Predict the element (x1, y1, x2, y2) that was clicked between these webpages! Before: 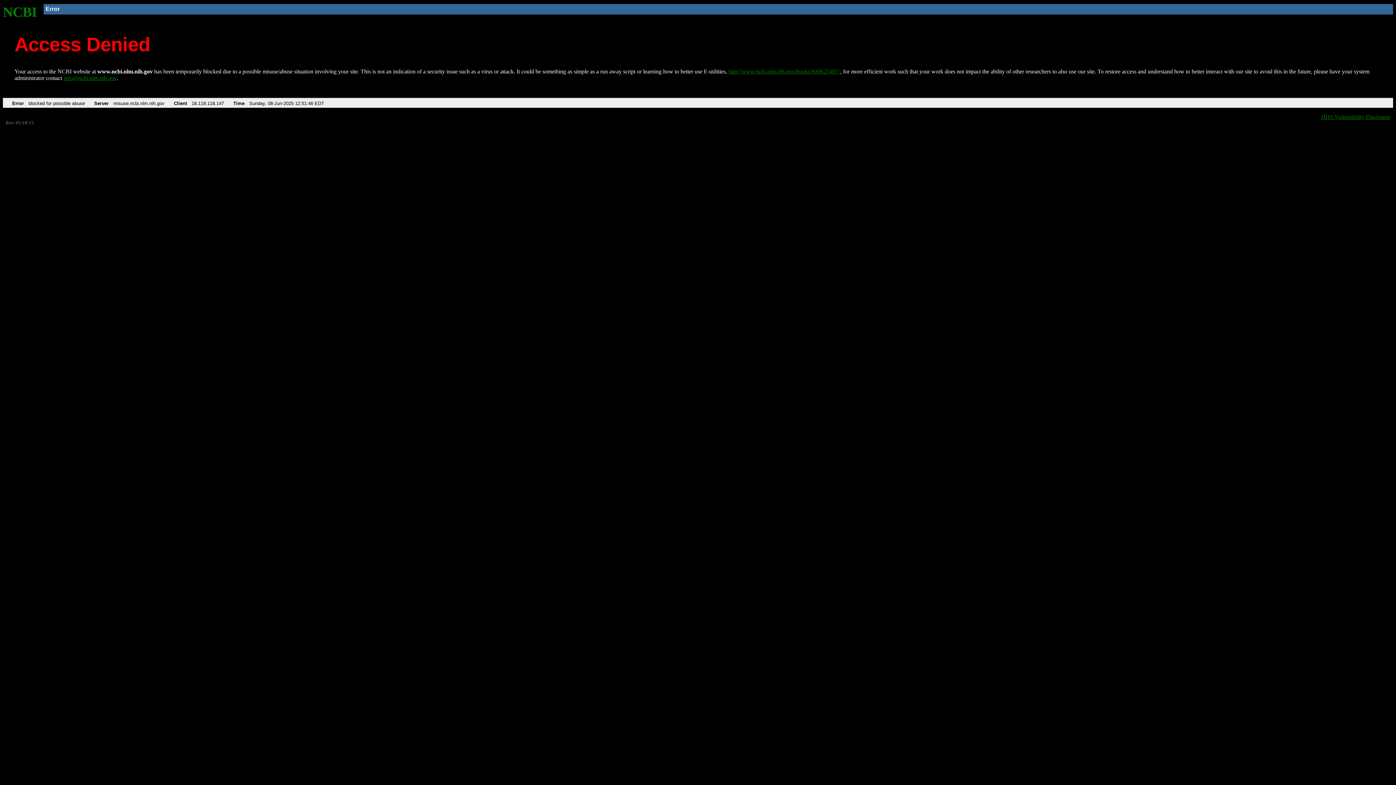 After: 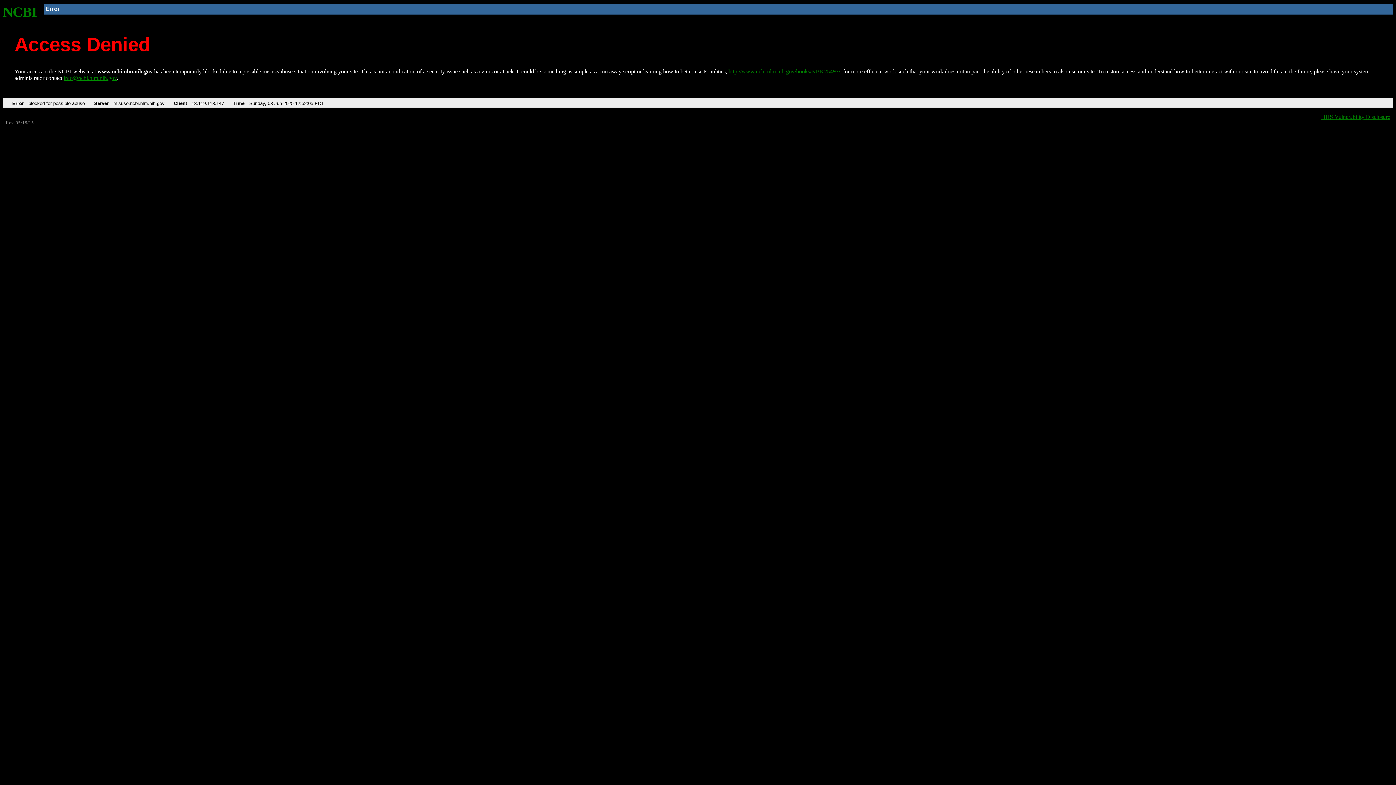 Action: bbox: (2, 4, 37, 19) label: NCBI